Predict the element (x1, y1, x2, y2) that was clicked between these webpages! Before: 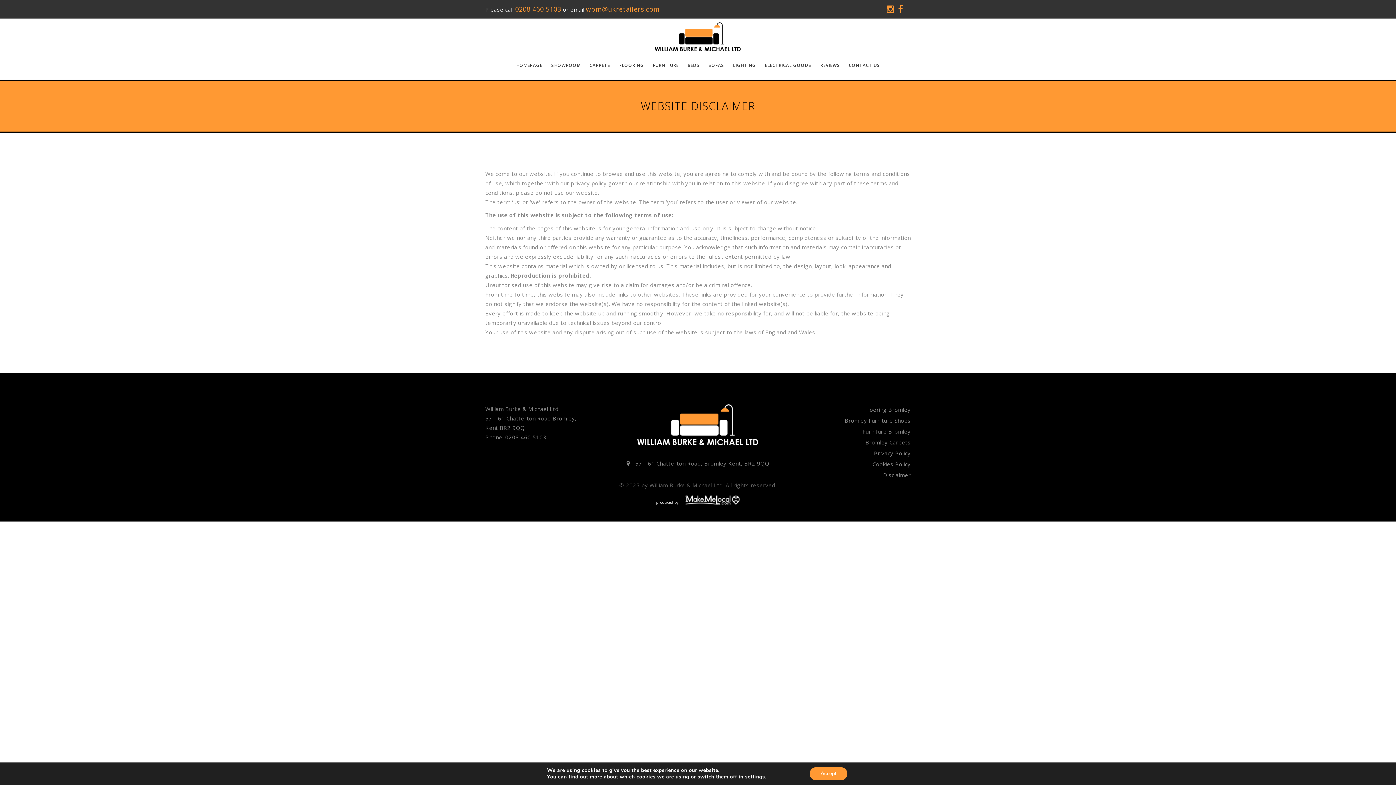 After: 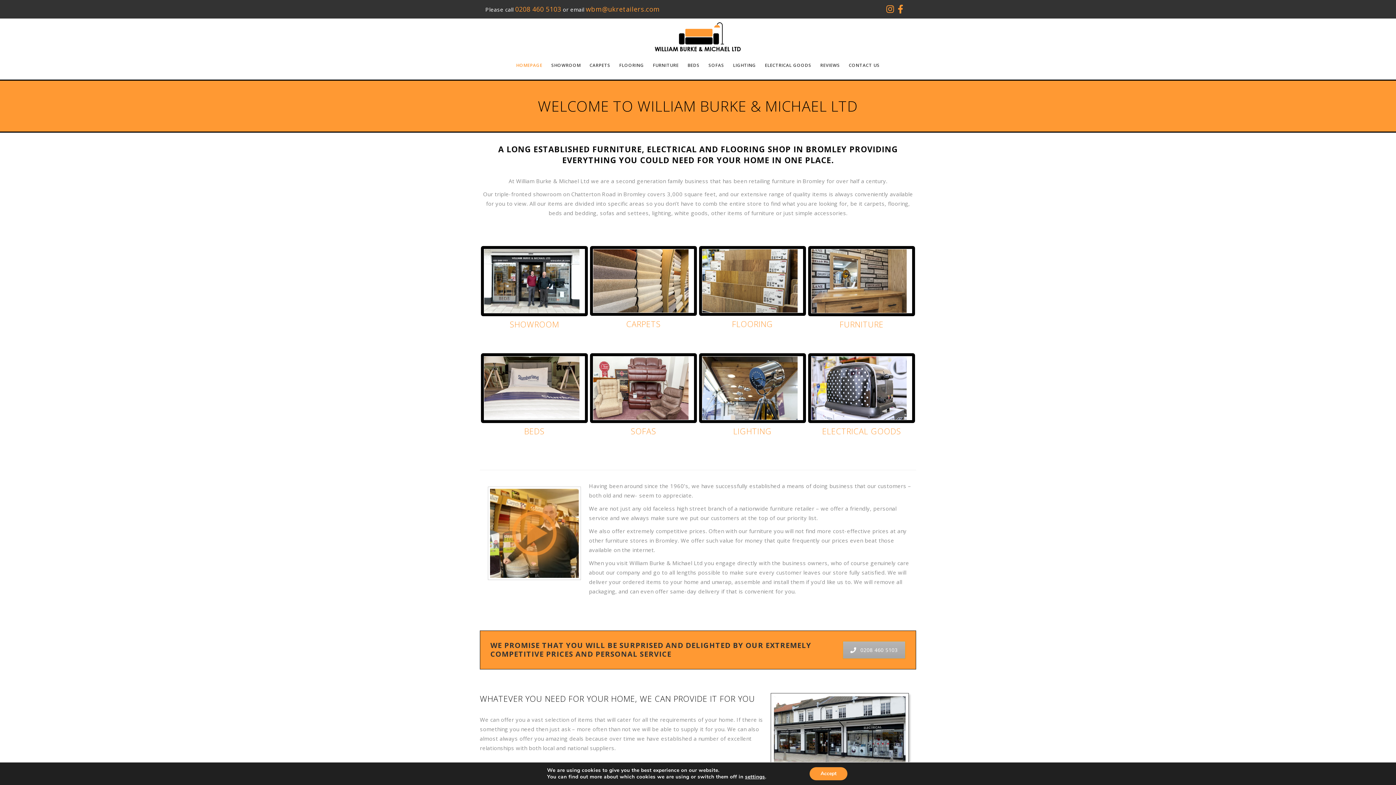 Action: bbox: (646, 22, 749, 51)